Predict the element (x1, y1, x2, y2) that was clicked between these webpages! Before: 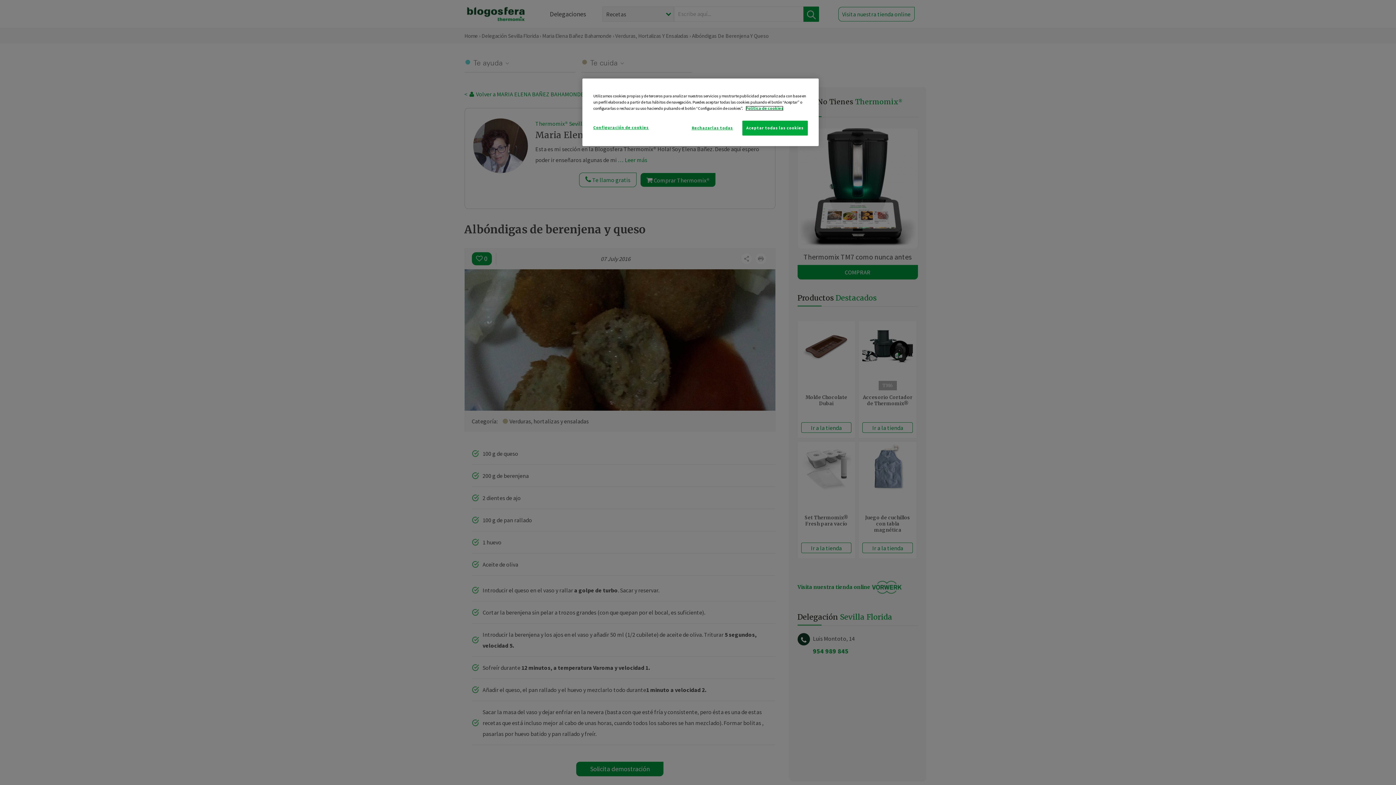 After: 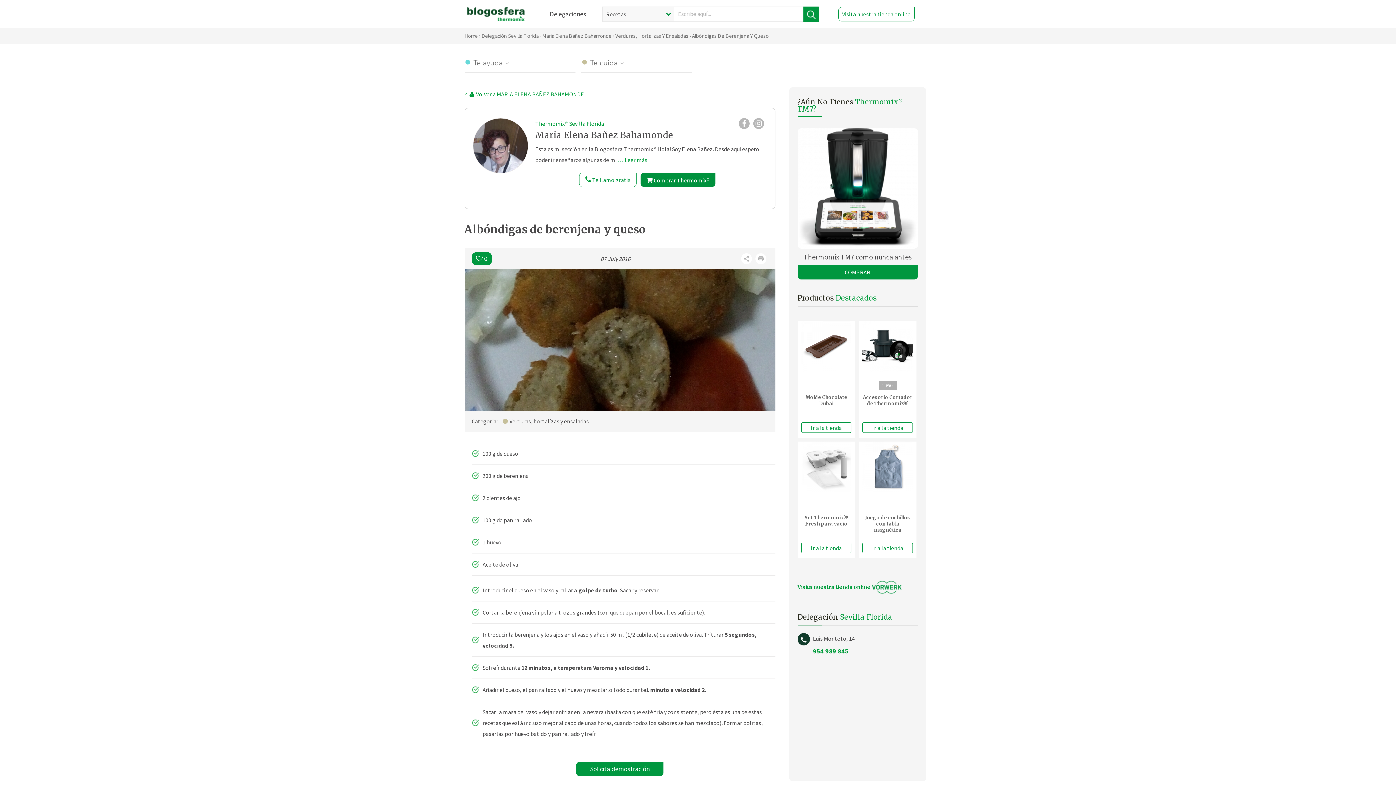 Action: label: Rechazarlas todas bbox: (687, 120, 737, 135)